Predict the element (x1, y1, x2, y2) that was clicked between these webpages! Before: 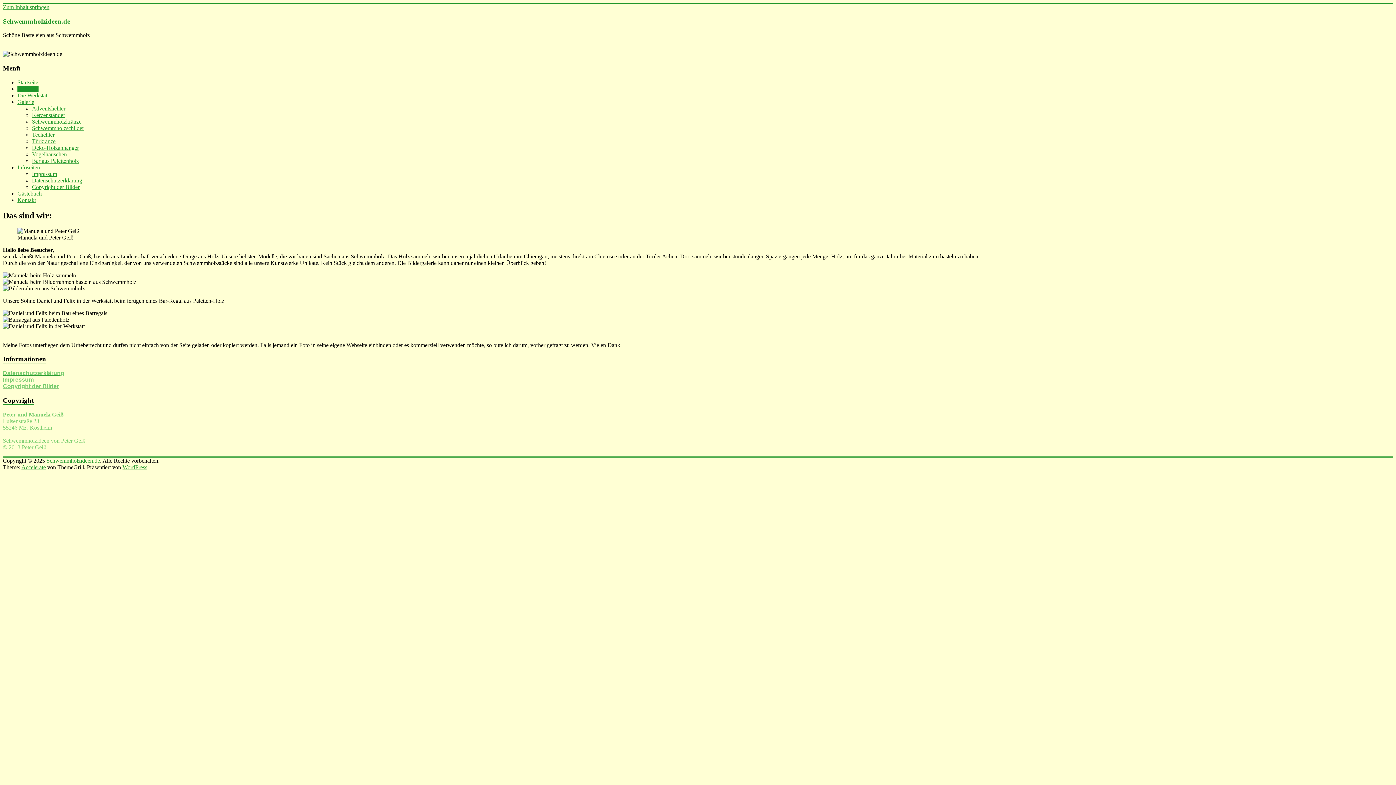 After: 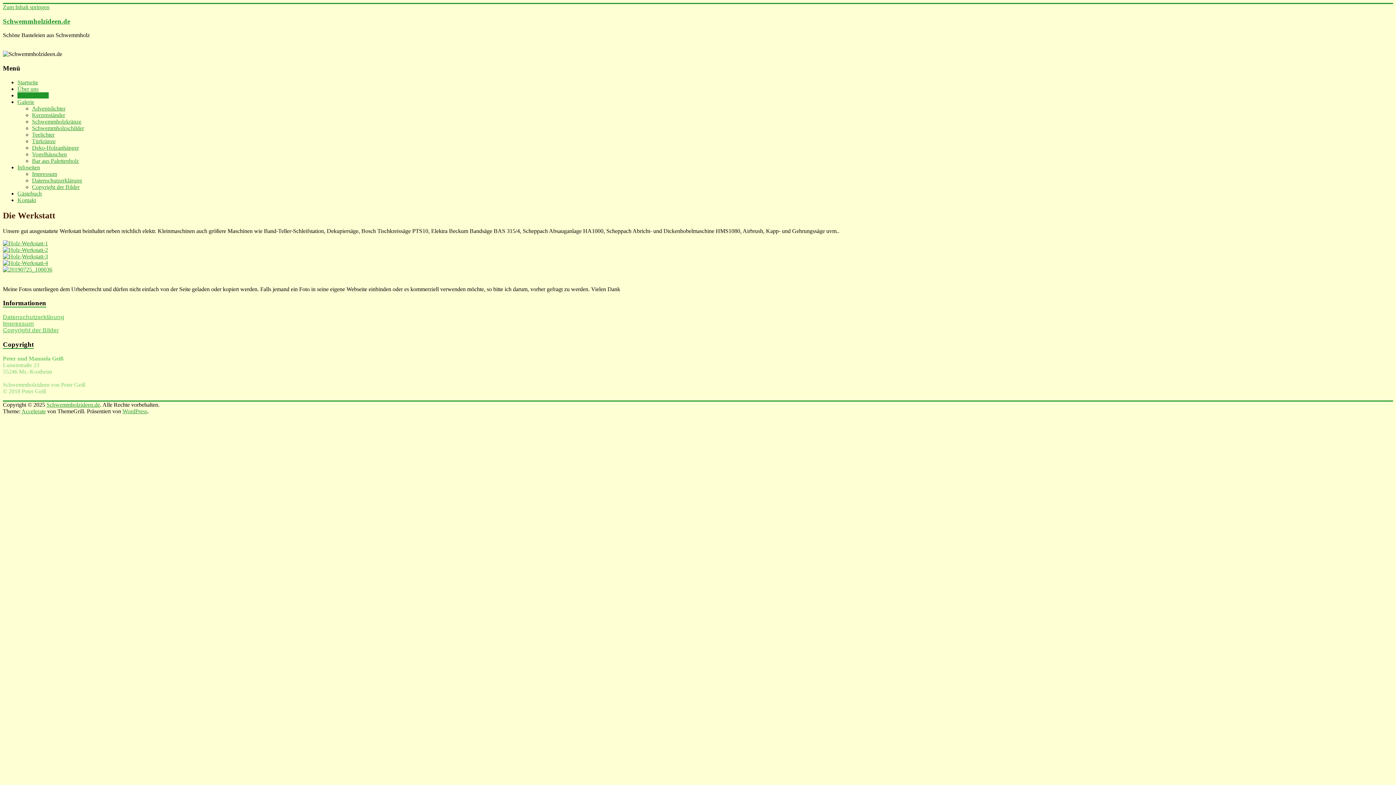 Action: bbox: (17, 92, 48, 98) label: Die Werkstatt